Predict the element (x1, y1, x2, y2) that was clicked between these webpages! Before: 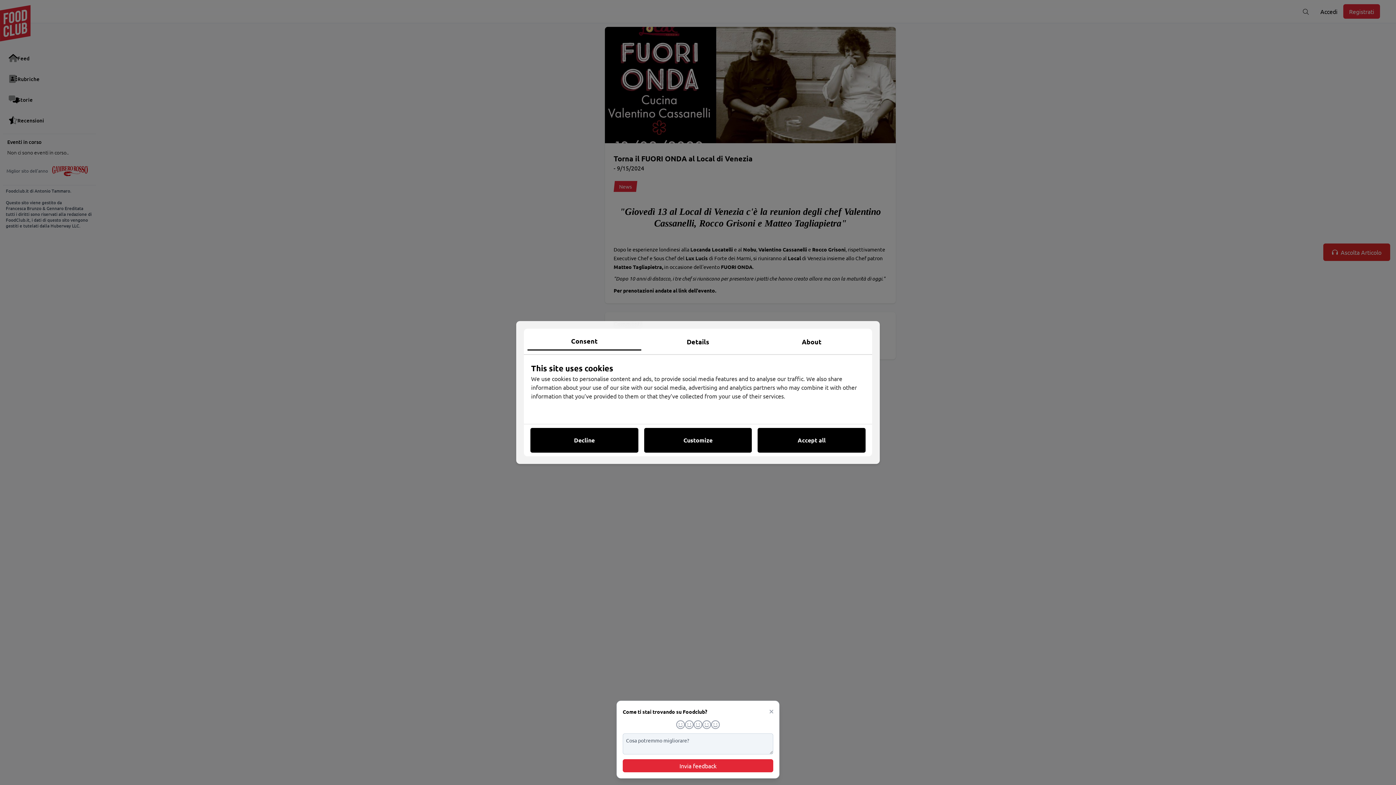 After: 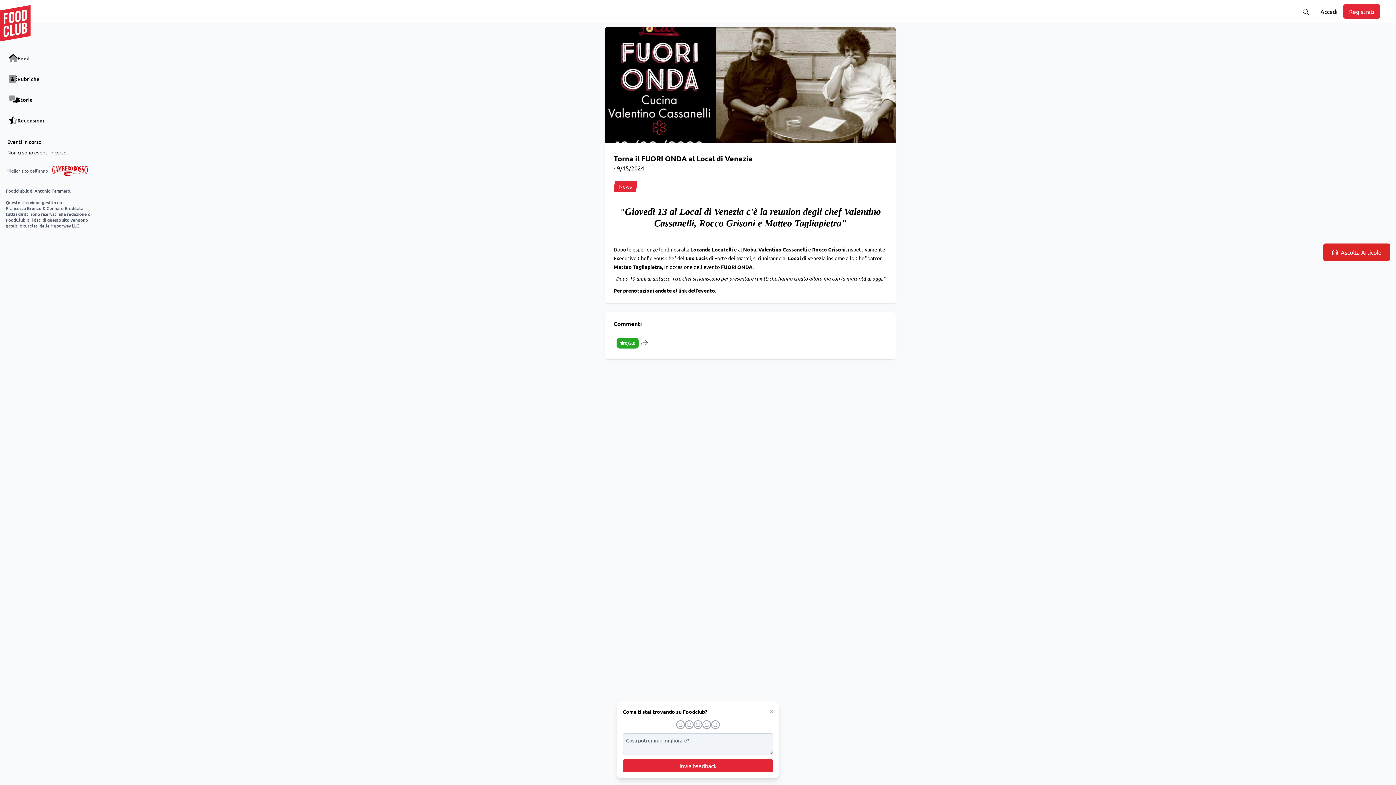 Action: label: Decline bbox: (530, 428, 638, 452)